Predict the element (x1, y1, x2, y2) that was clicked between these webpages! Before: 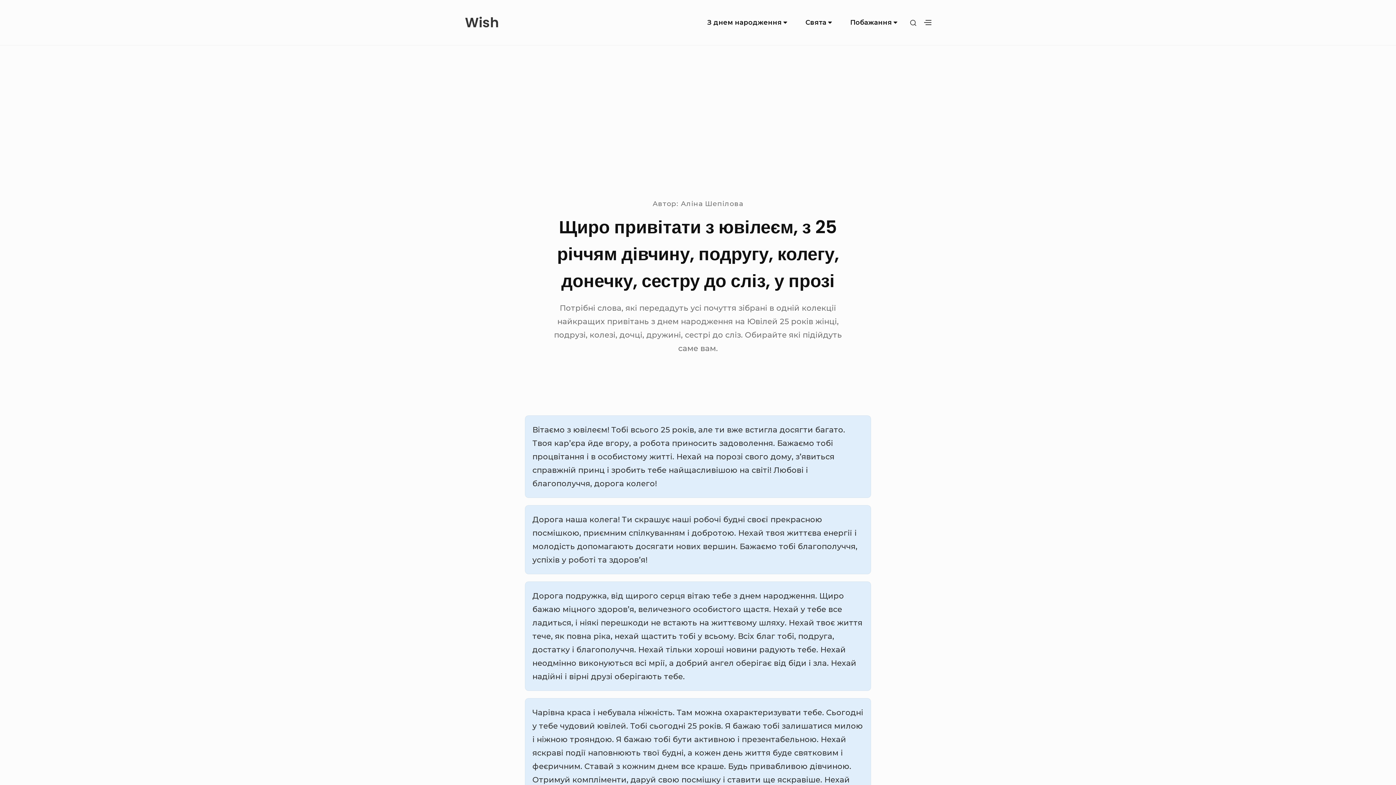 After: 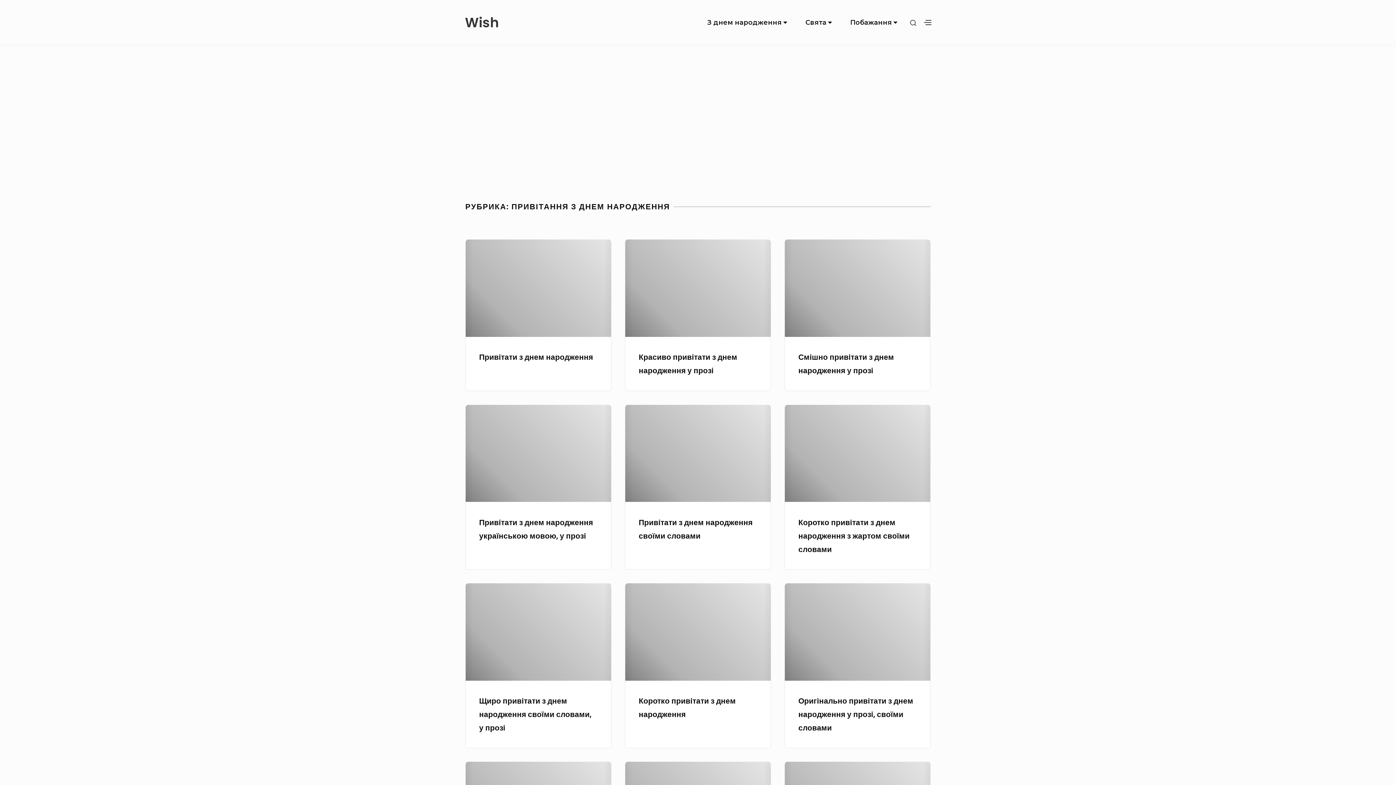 Action: bbox: (700, 10, 796, 35) label: З днем народження